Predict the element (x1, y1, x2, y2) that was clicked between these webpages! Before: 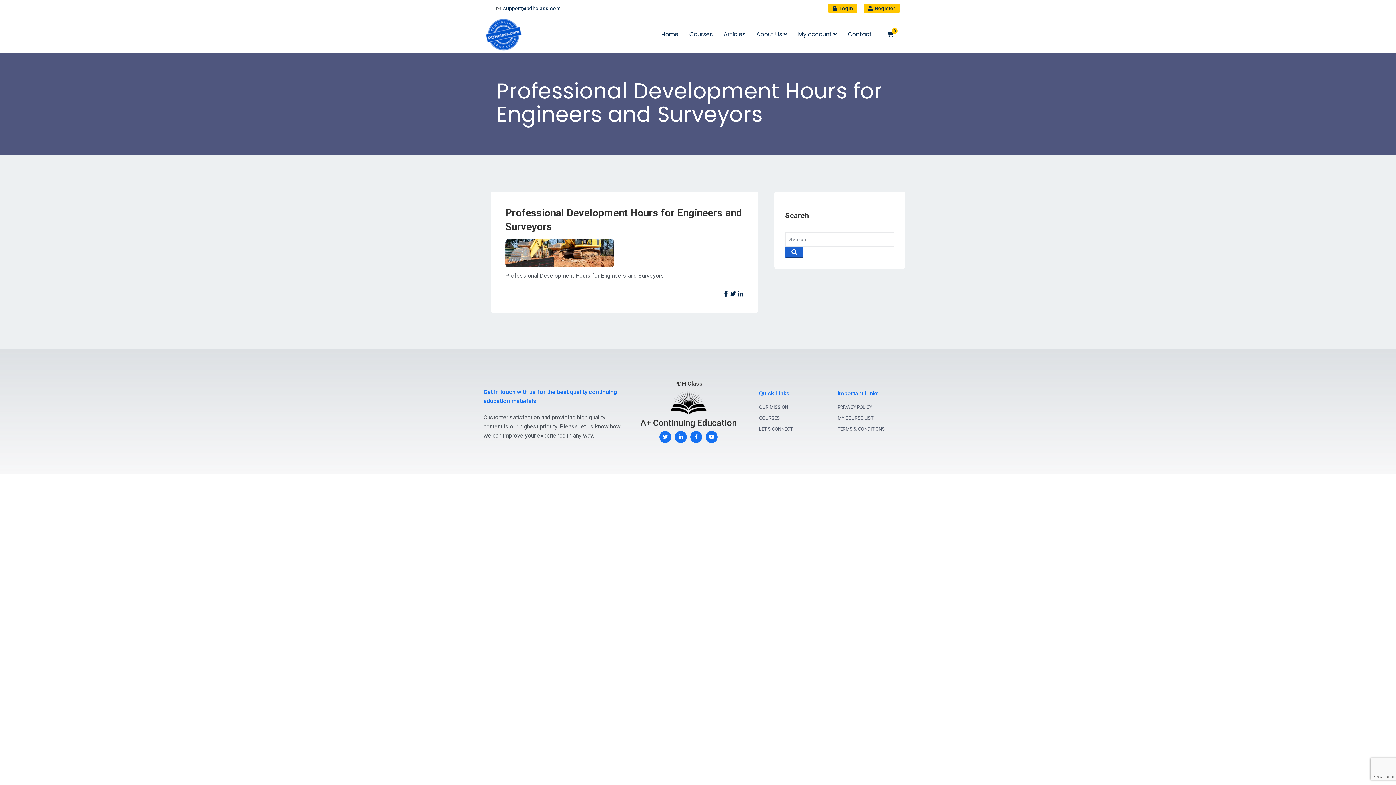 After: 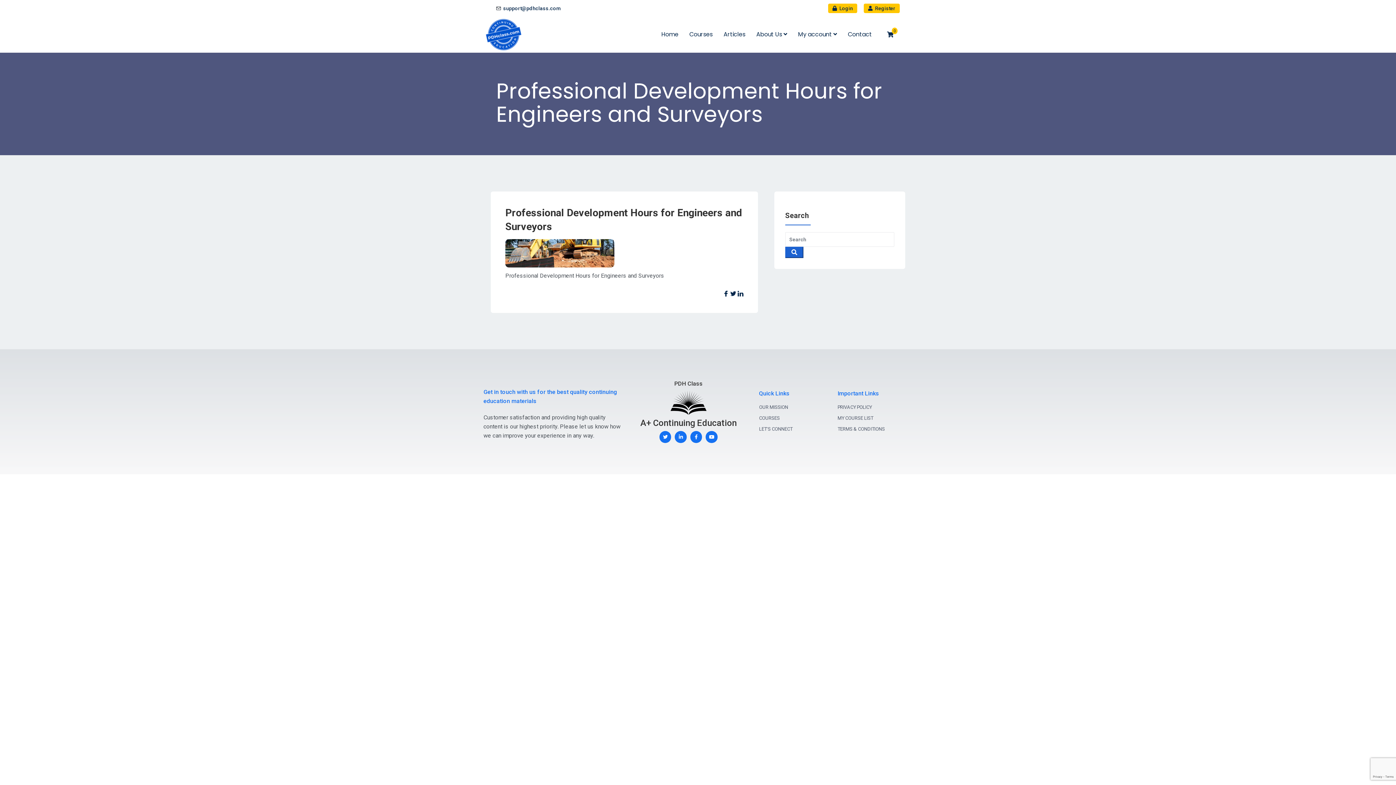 Action: bbox: (503, 5, 561, 11) label: support@pdhclass.com